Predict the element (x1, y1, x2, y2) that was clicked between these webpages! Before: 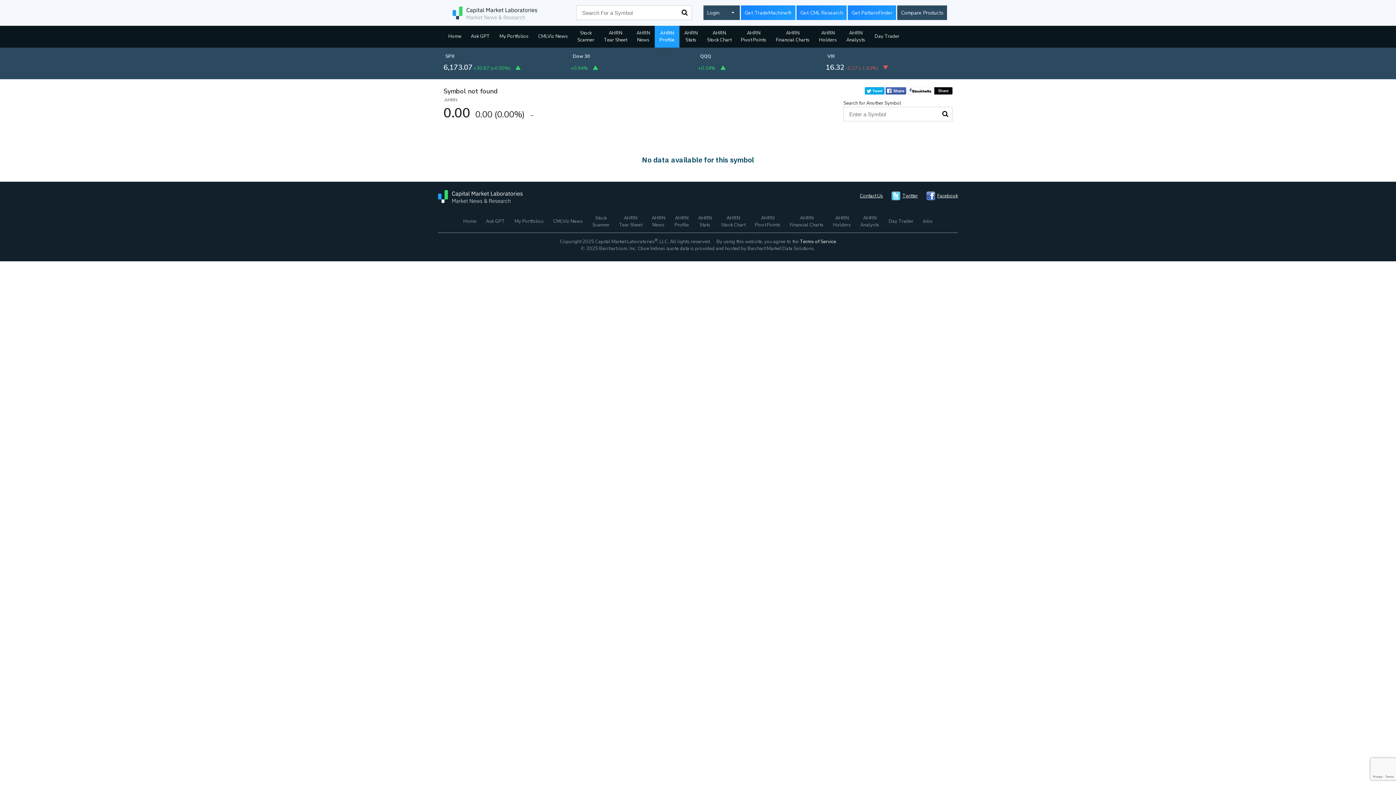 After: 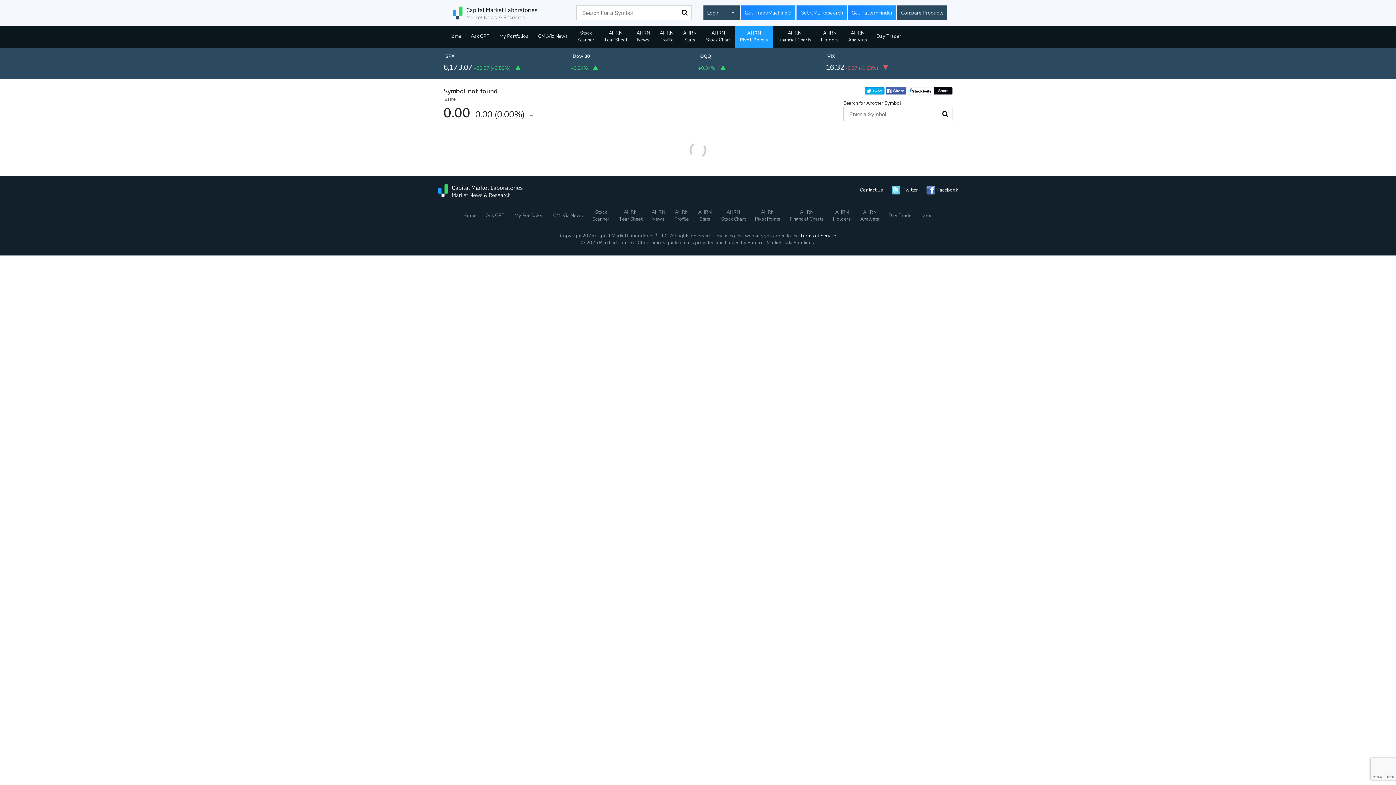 Action: bbox: (750, 210, 785, 232) label: AHRN
Pivot Points